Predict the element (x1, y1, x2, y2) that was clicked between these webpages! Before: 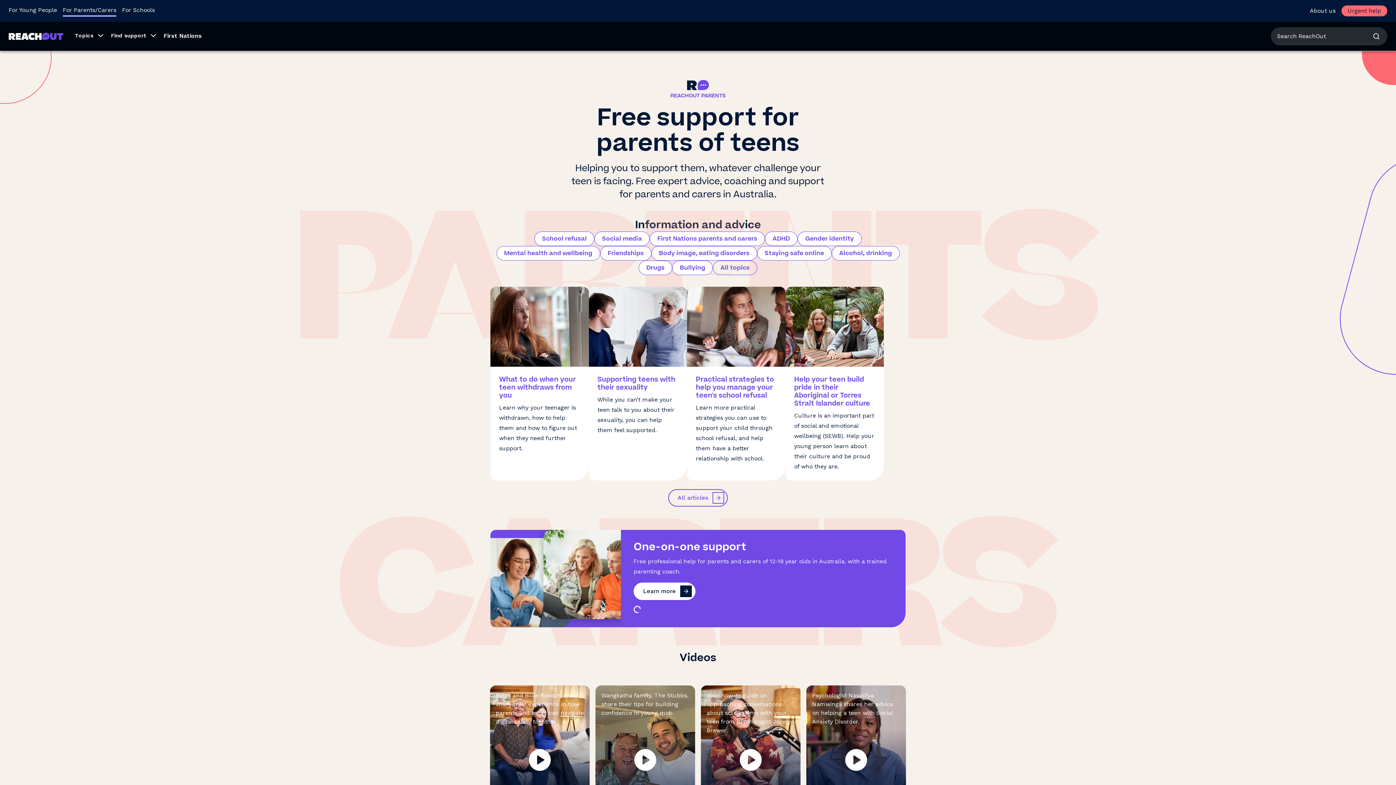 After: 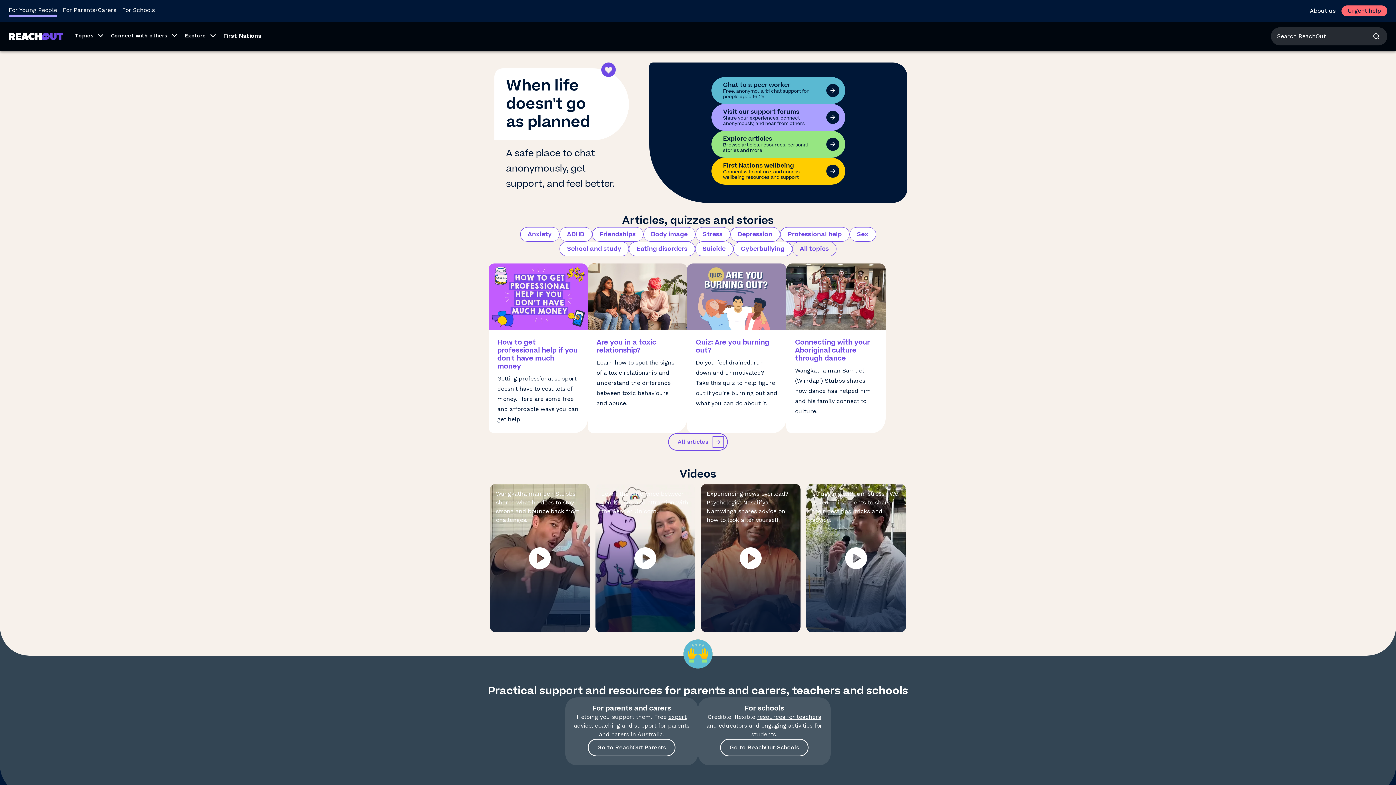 Action: label: For Young People bbox: (8, 5, 57, 15)